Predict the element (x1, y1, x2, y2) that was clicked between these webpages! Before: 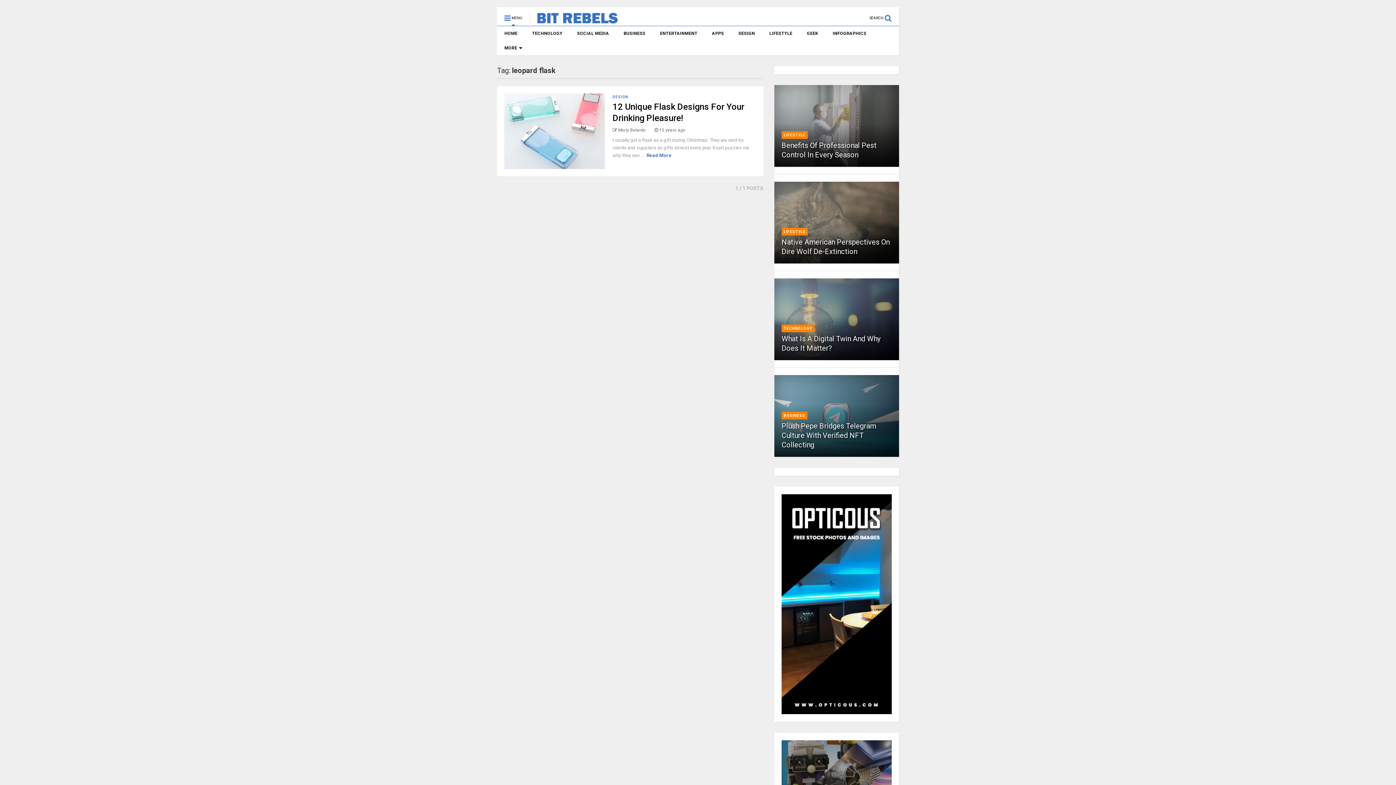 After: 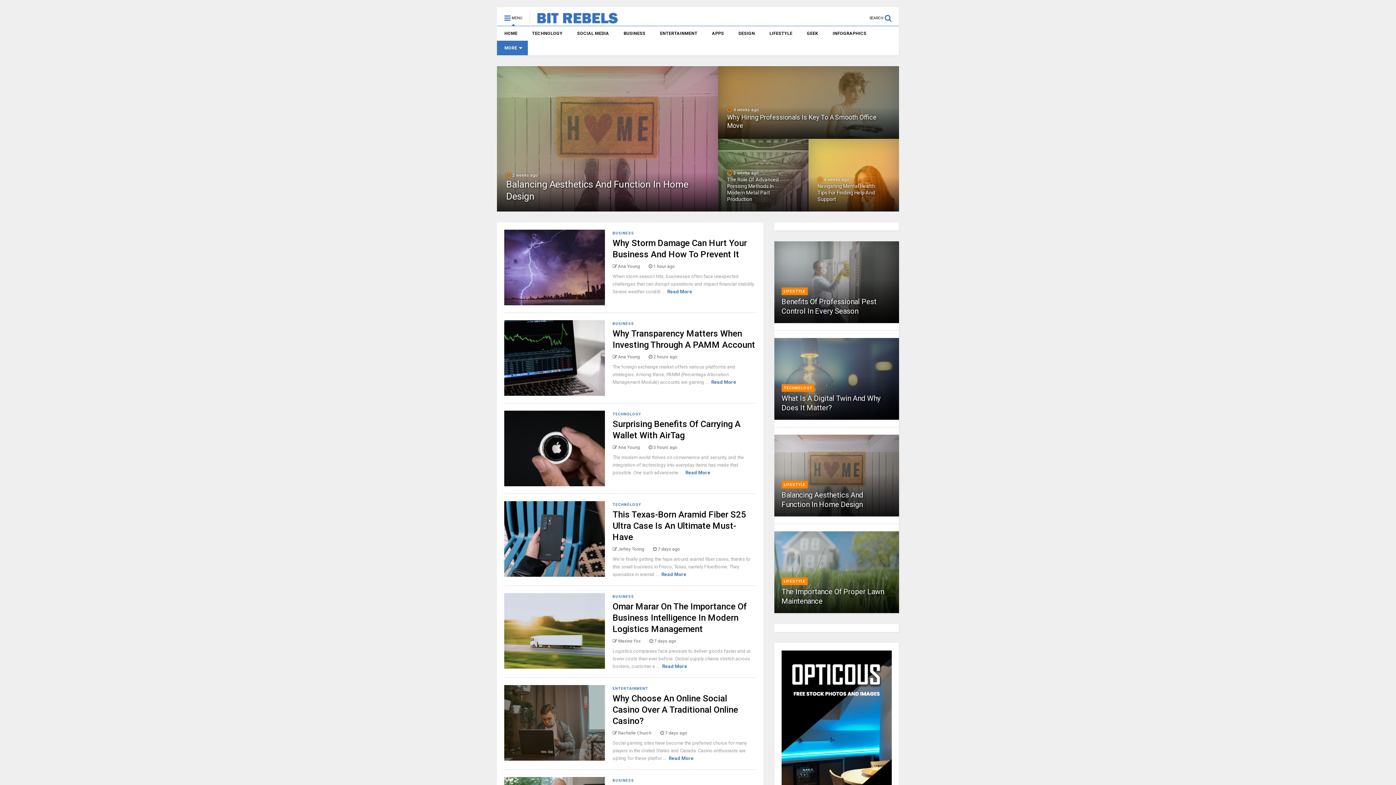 Action: bbox: (497, 40, 528, 55) label: MORE